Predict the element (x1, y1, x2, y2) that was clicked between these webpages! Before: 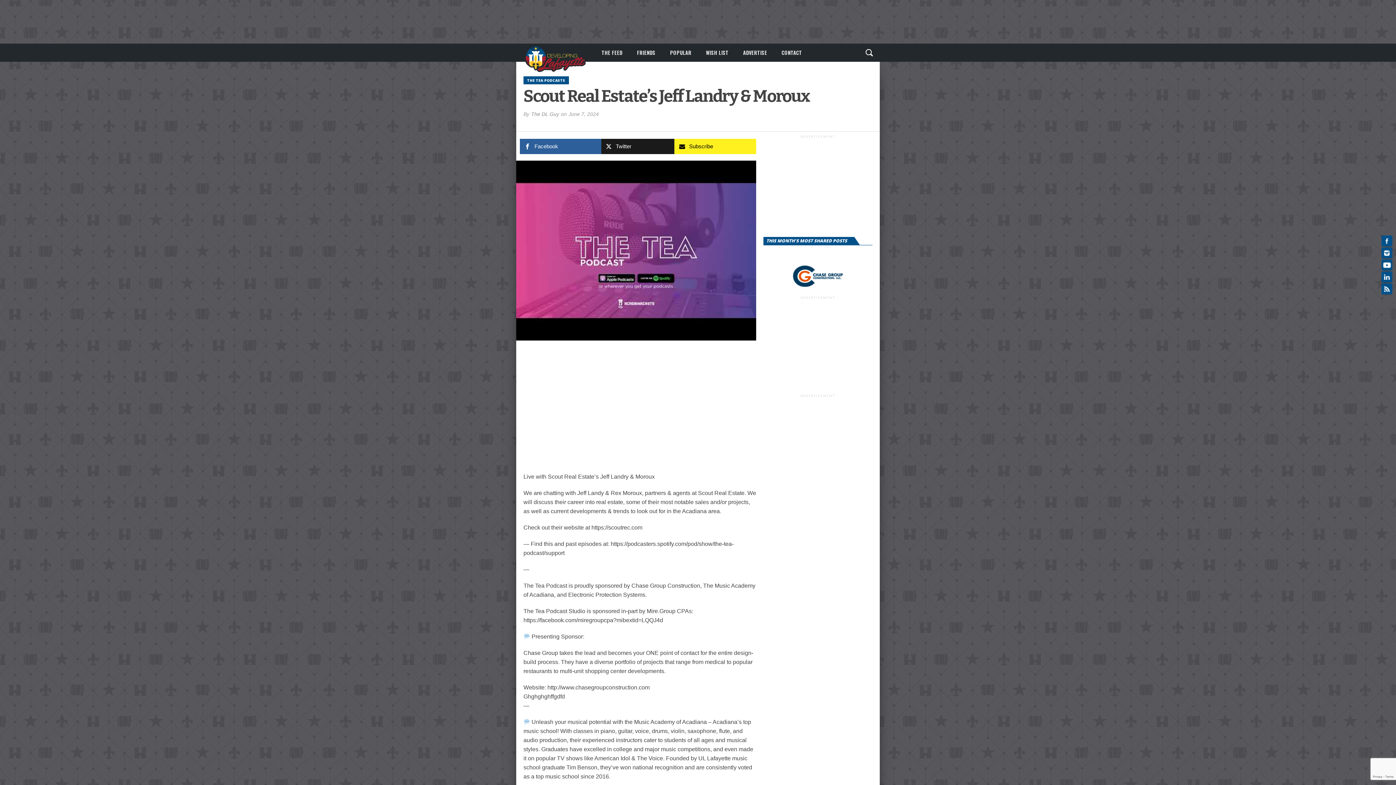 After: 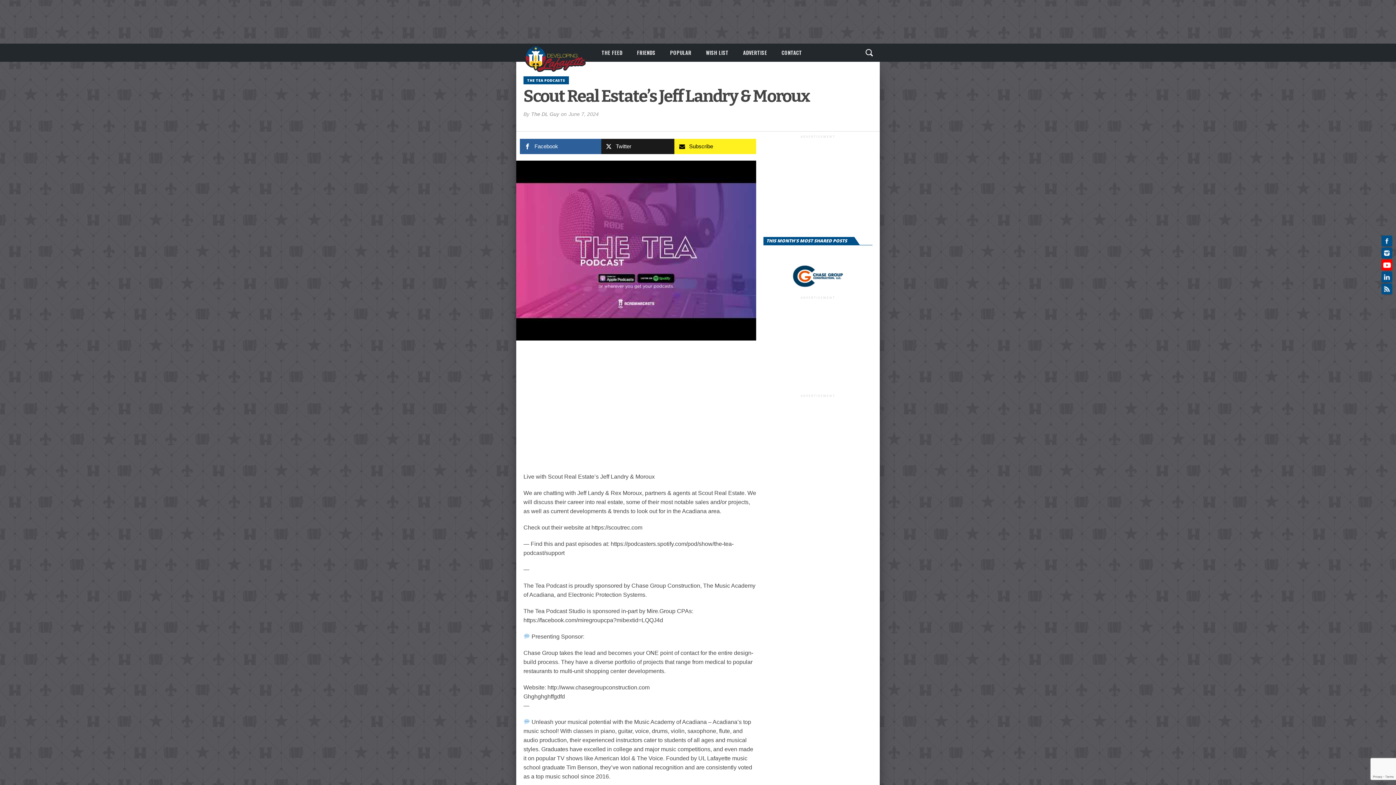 Action: bbox: (1381, 259, 1392, 270)